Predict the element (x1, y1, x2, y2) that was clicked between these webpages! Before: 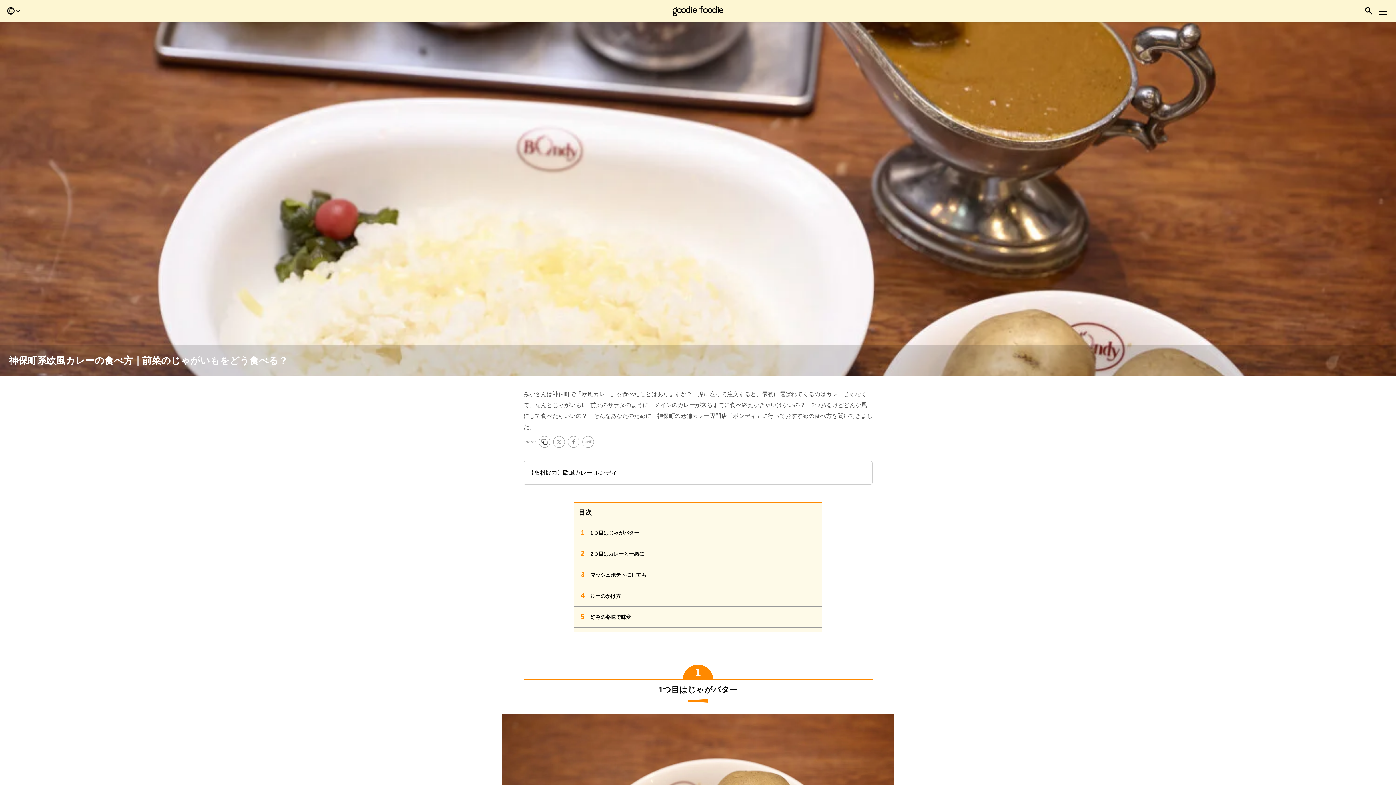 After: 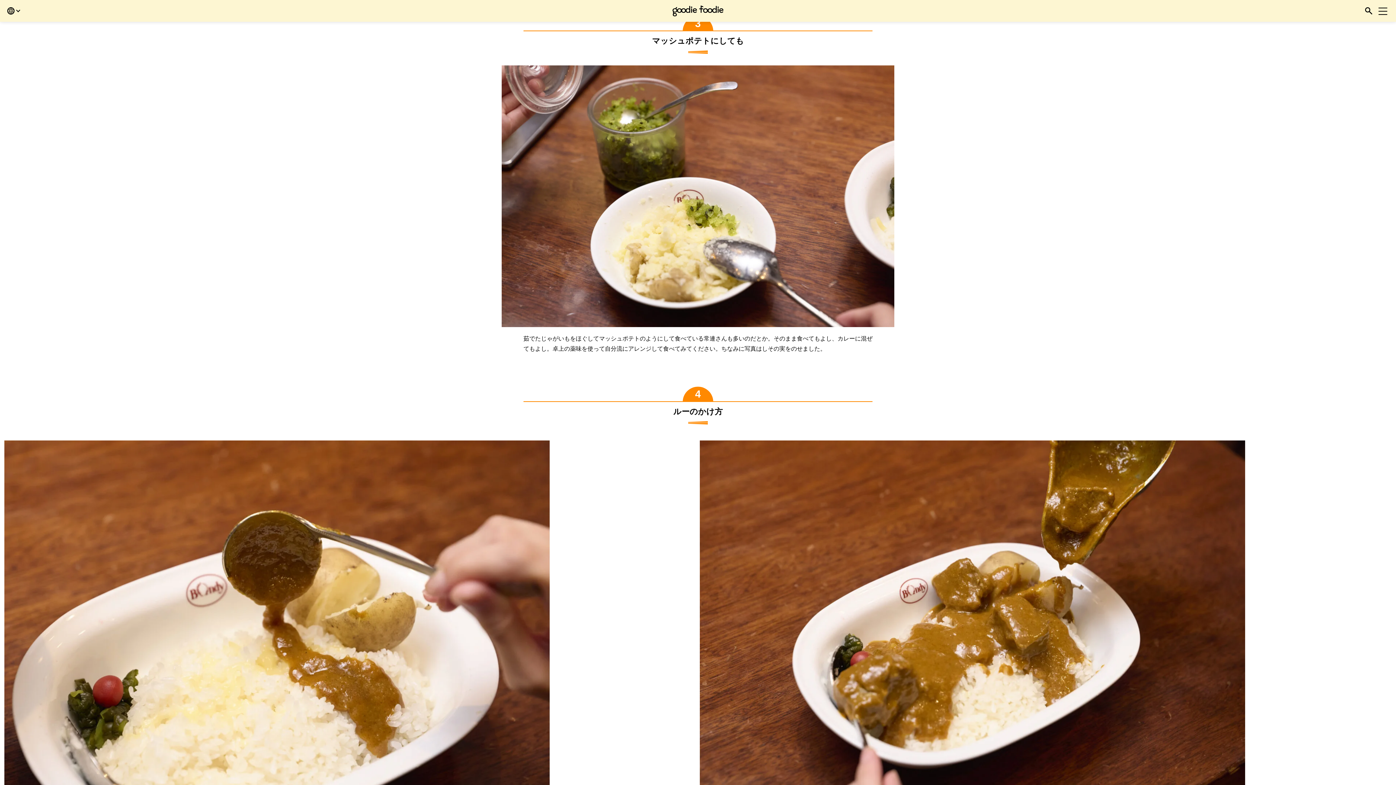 Action: bbox: (574, 564, 821, 585) label: 3 マッシュポテトにしても